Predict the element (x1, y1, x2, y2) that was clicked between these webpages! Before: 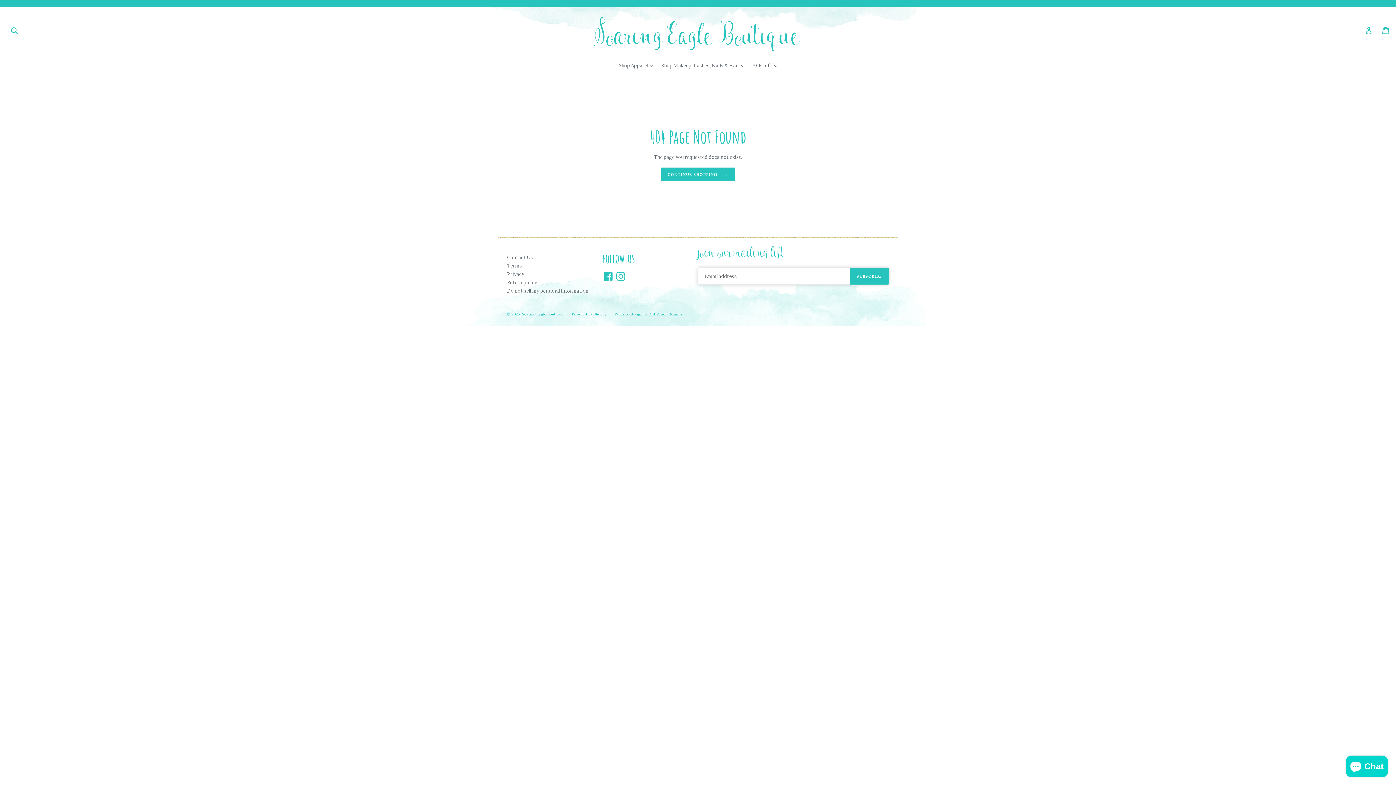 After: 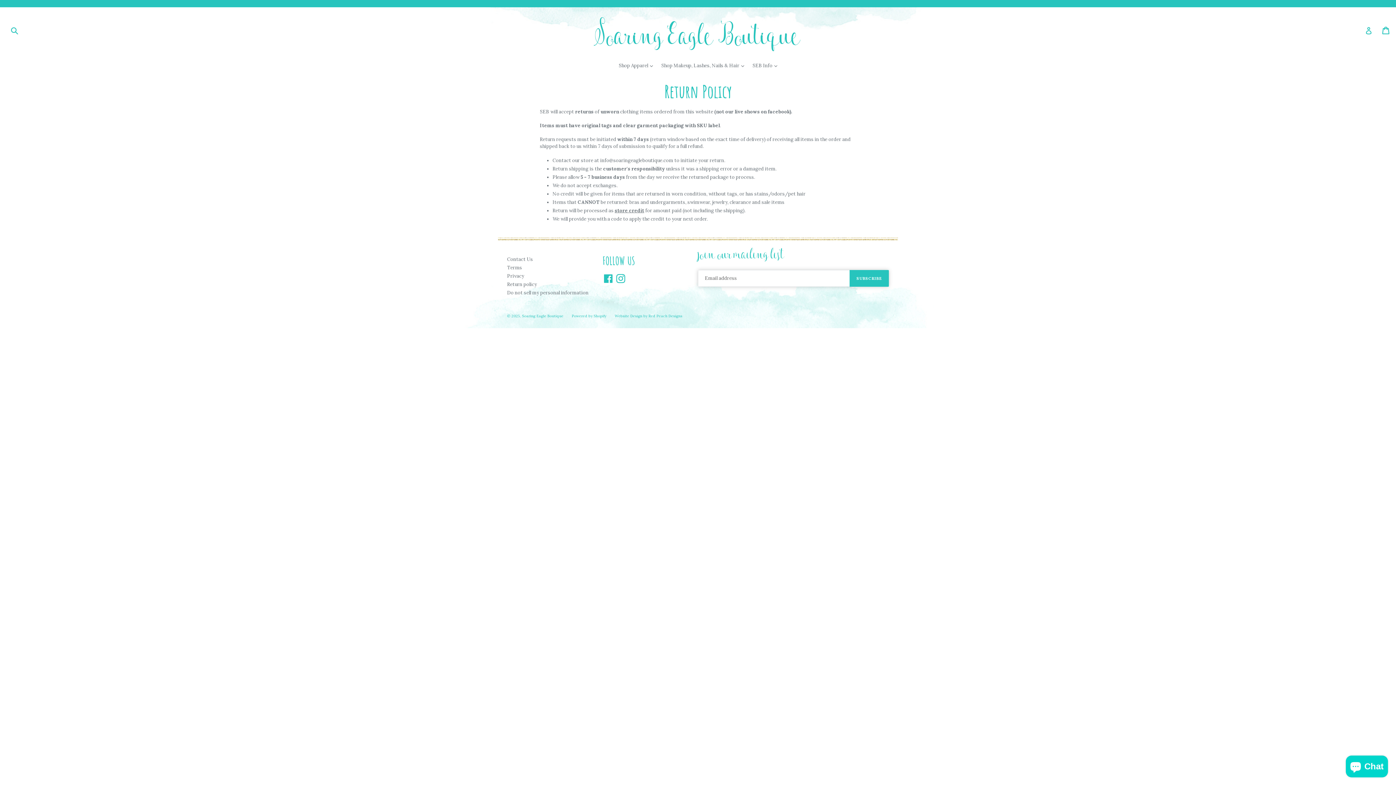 Action: label: Return policy bbox: (507, 279, 537, 285)